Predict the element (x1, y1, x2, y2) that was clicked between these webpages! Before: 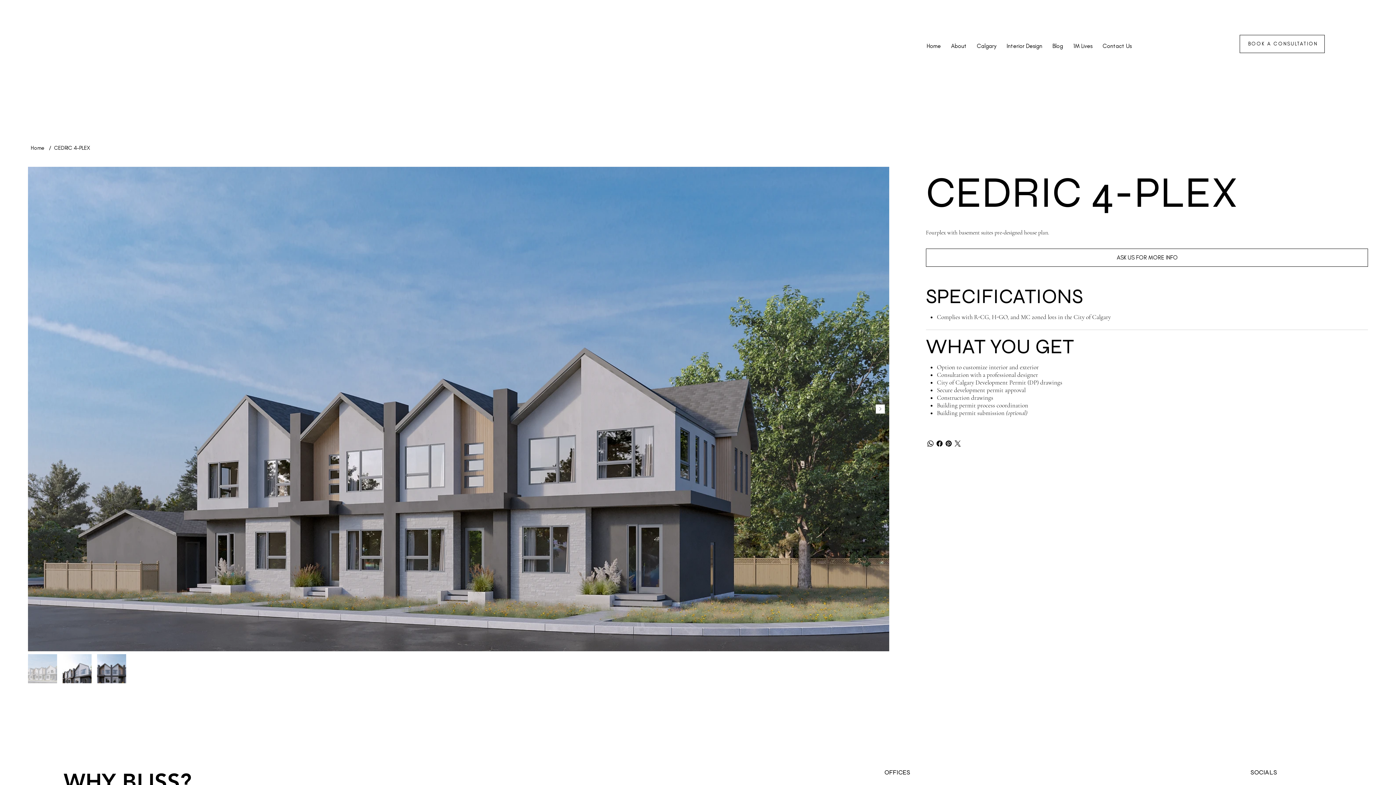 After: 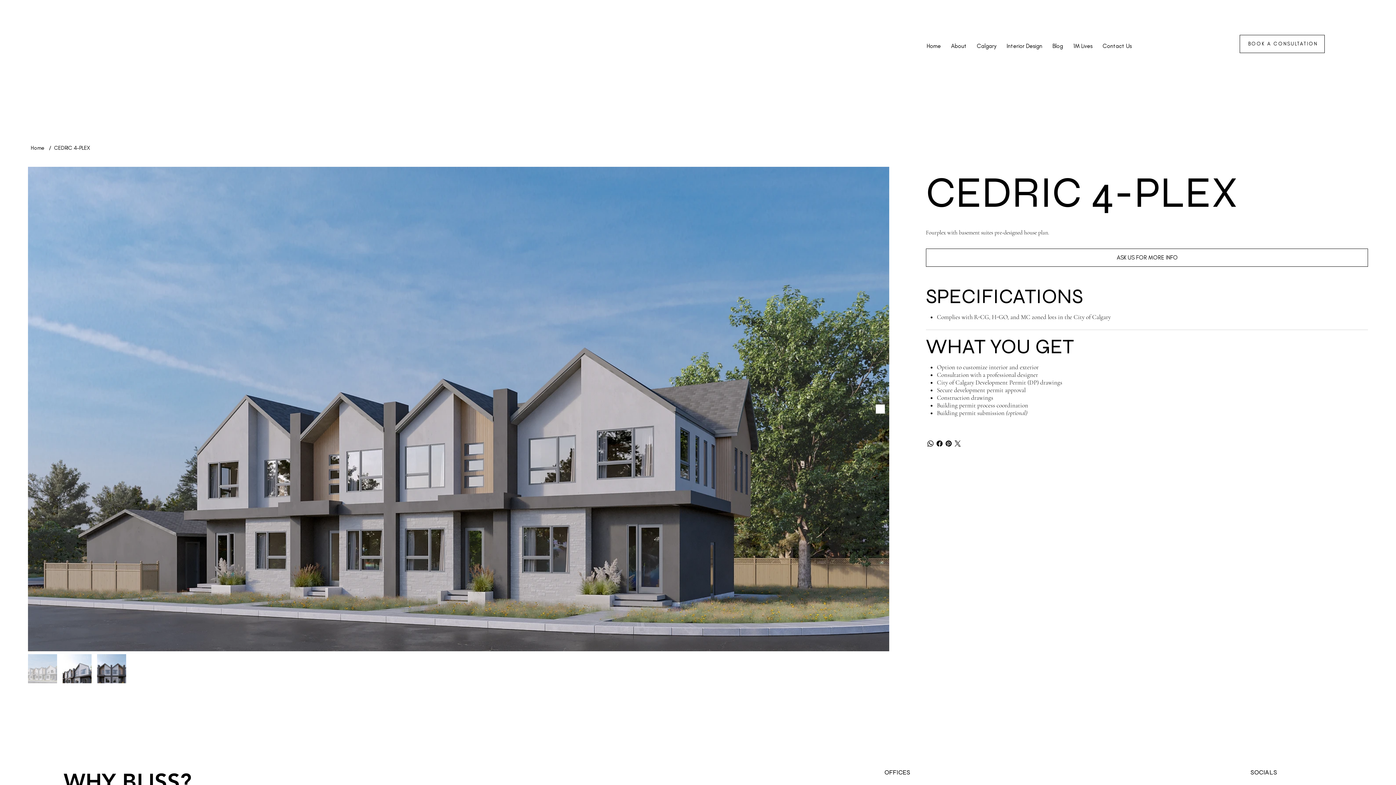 Action: label: Next Item bbox: (875, 404, 885, 413)